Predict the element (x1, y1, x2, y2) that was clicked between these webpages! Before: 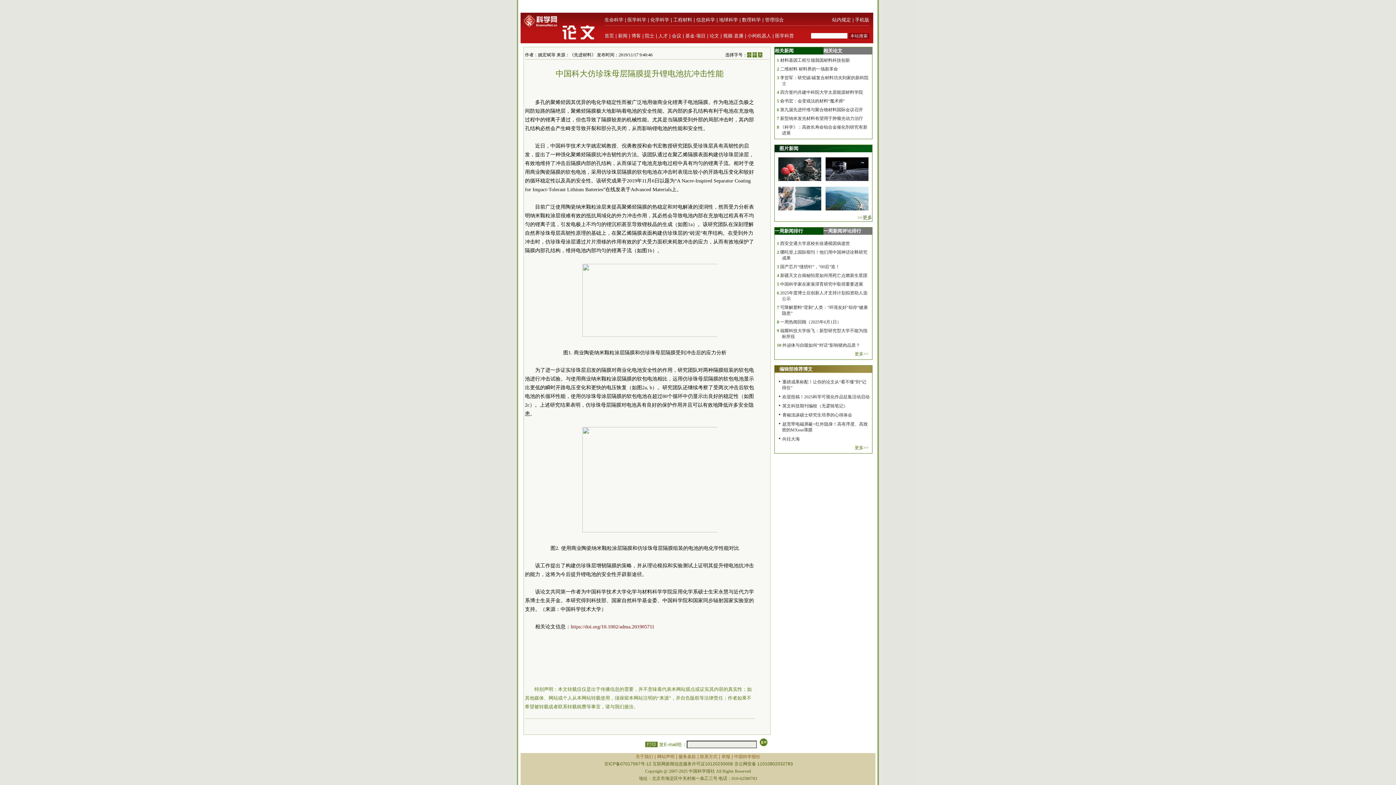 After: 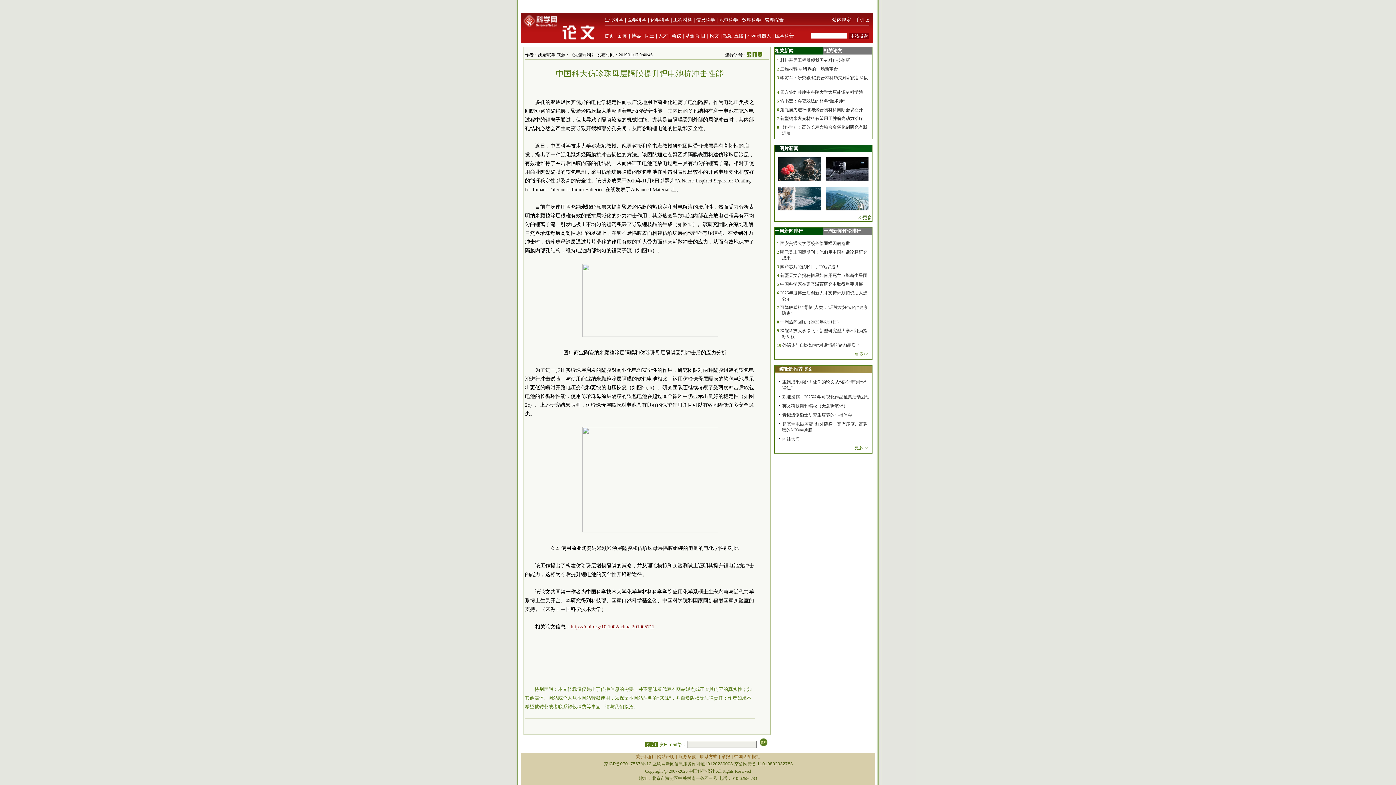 Action: bbox: (603, 761, 652, 766) label:  京ICP备07017567号-12 